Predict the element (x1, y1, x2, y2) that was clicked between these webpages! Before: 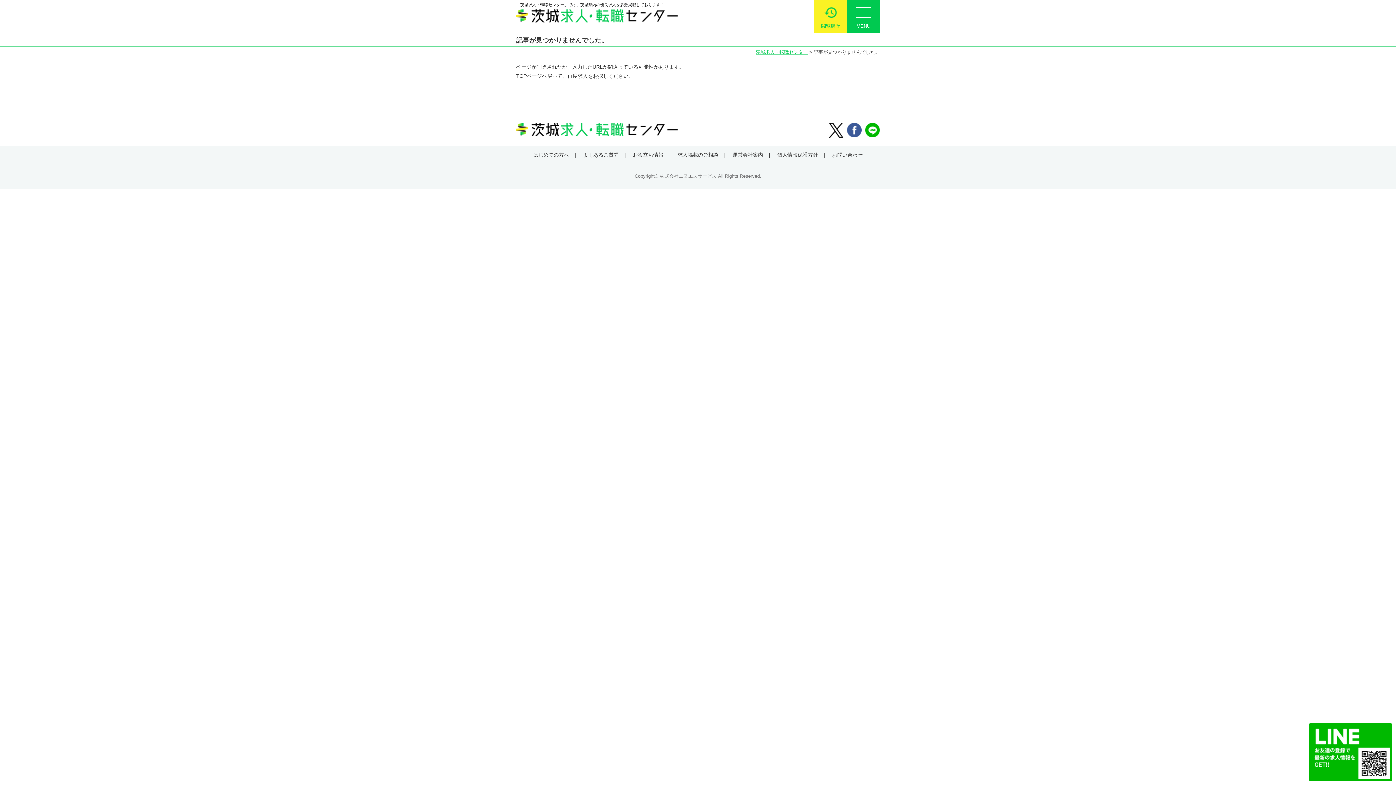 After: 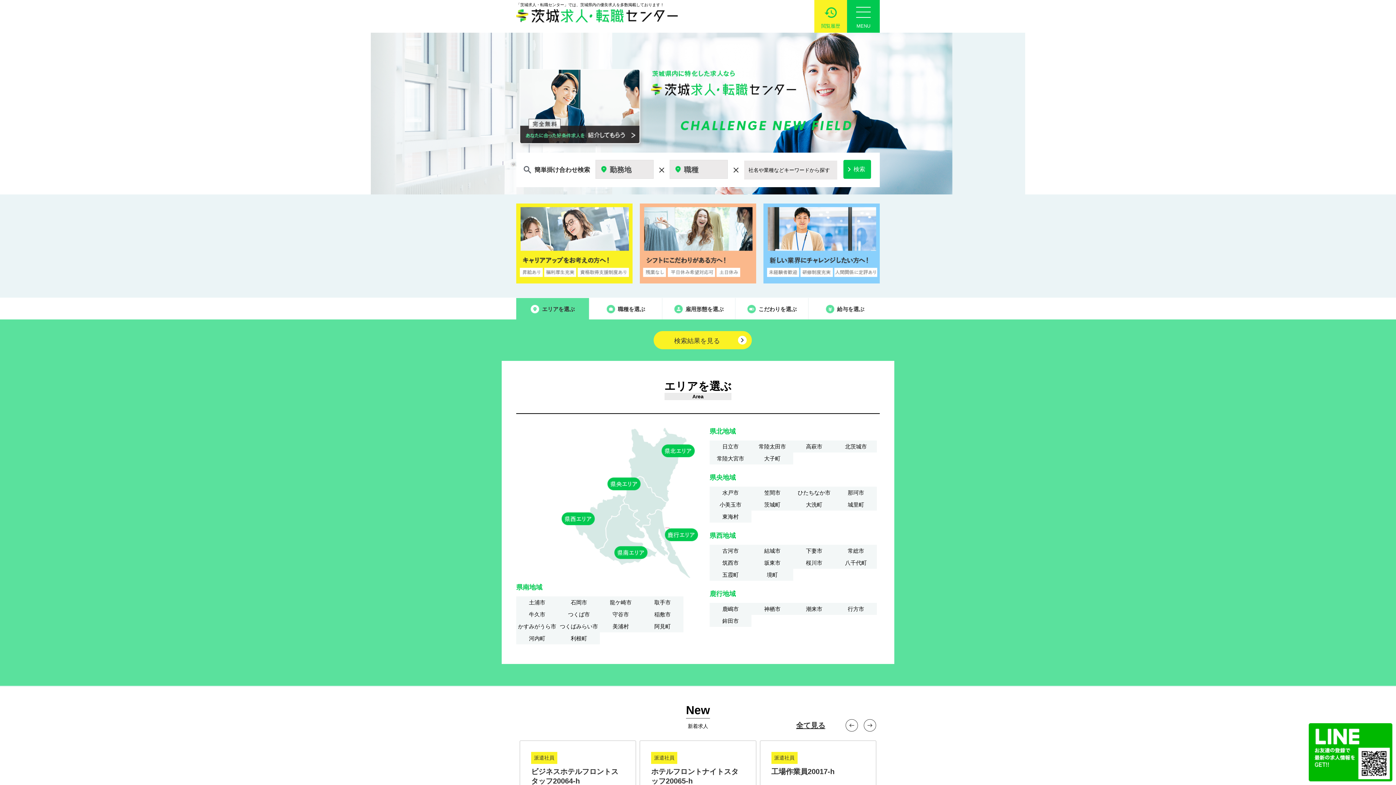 Action: bbox: (516, 128, 678, 134)